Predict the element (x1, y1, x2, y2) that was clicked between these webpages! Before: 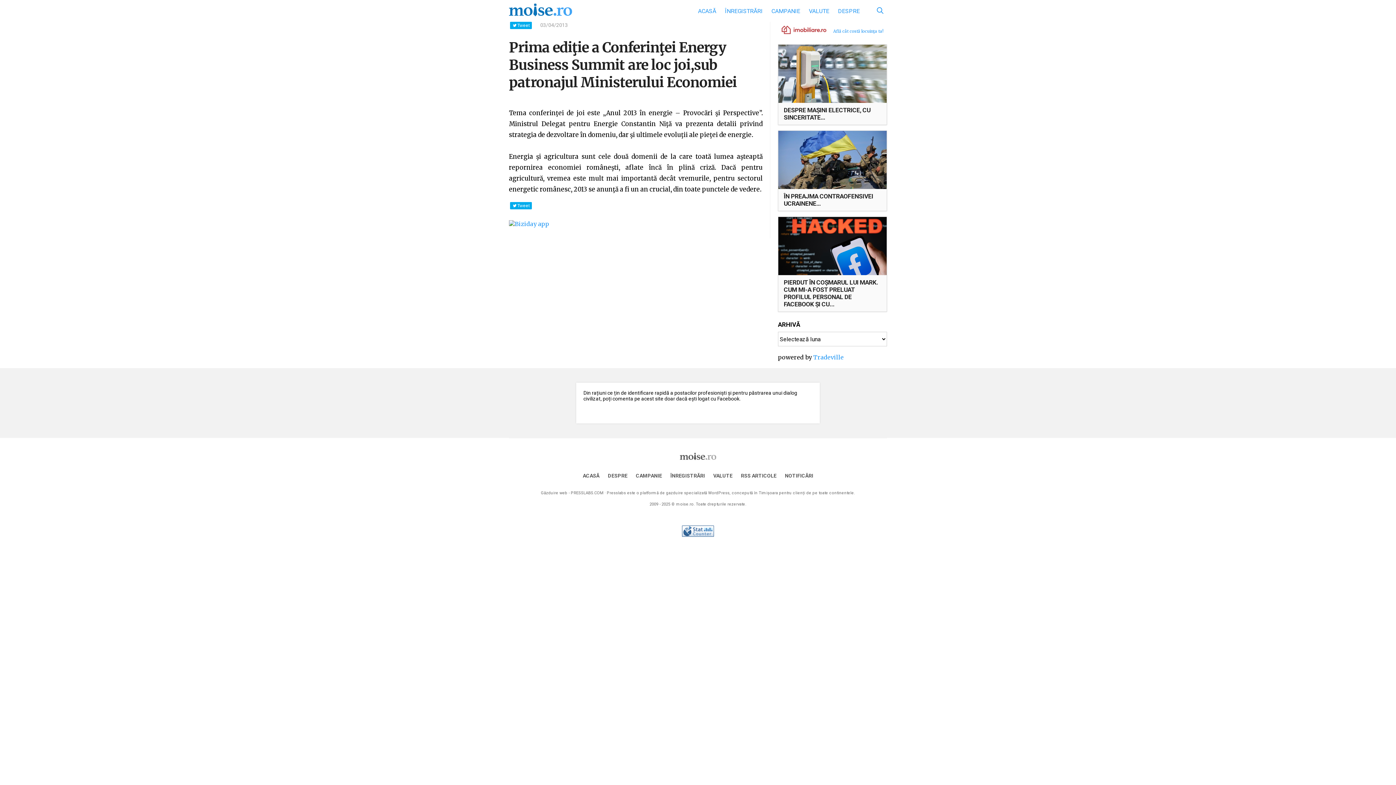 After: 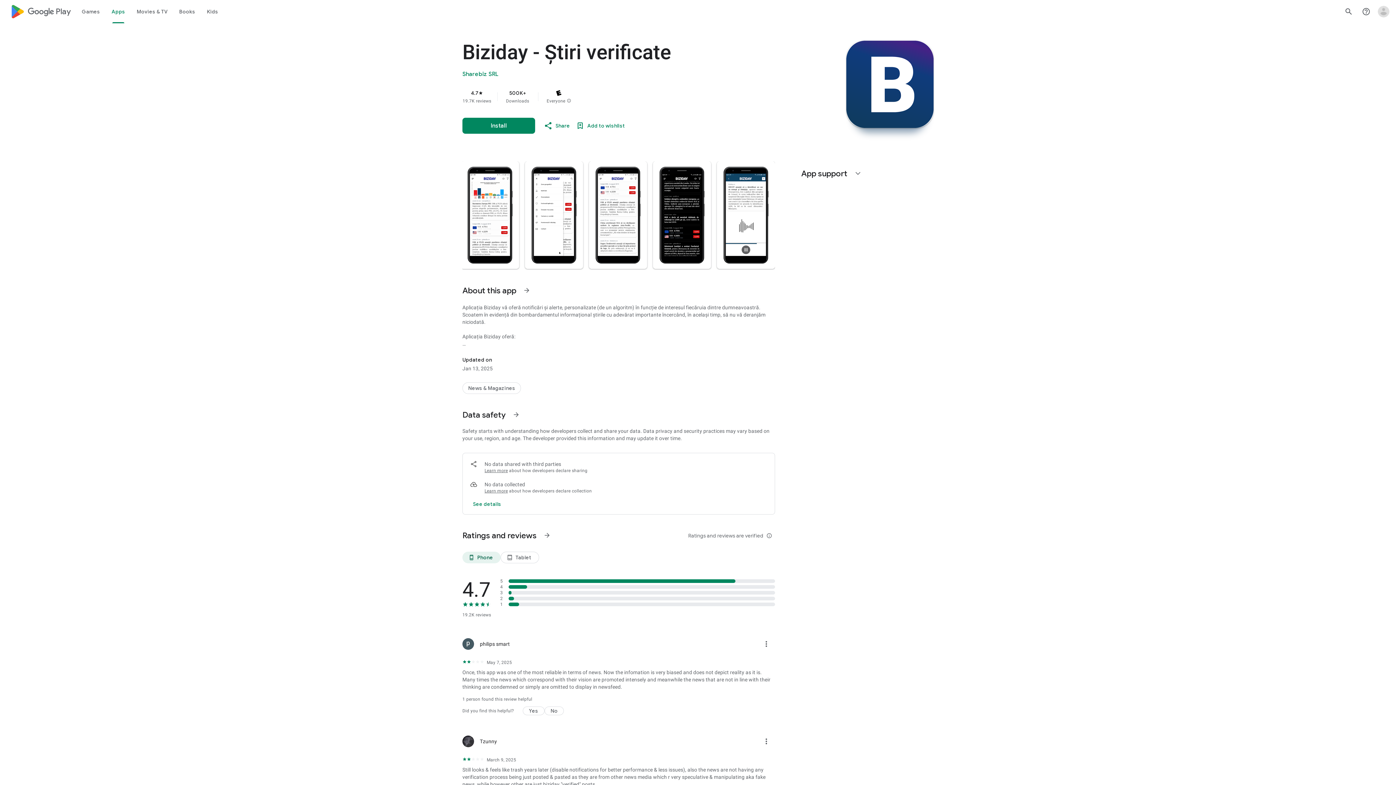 Action: bbox: (509, 220, 549, 227)